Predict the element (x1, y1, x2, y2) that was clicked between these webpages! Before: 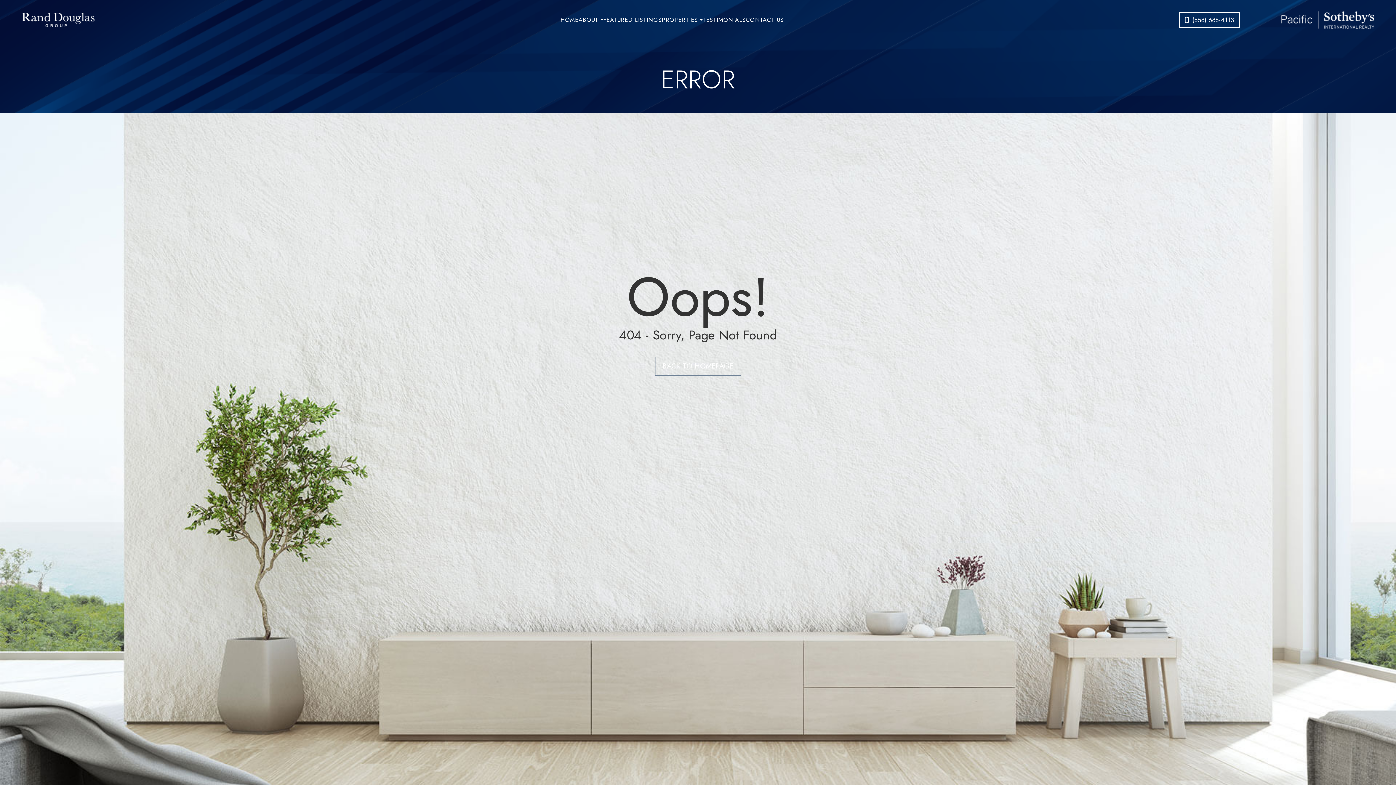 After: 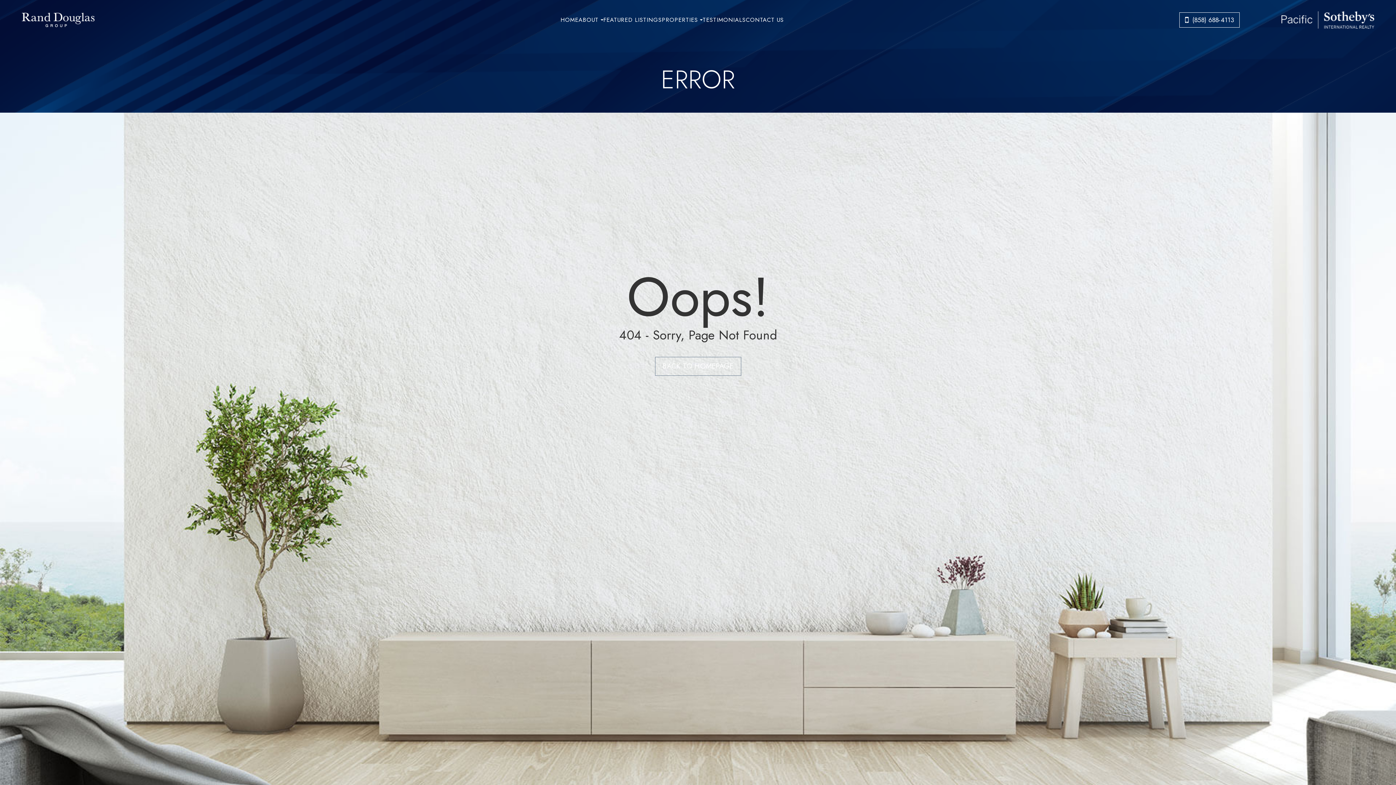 Action: label: ​​​​​​​(858) 688-4113 bbox: (1179, 12, 1239, 27)